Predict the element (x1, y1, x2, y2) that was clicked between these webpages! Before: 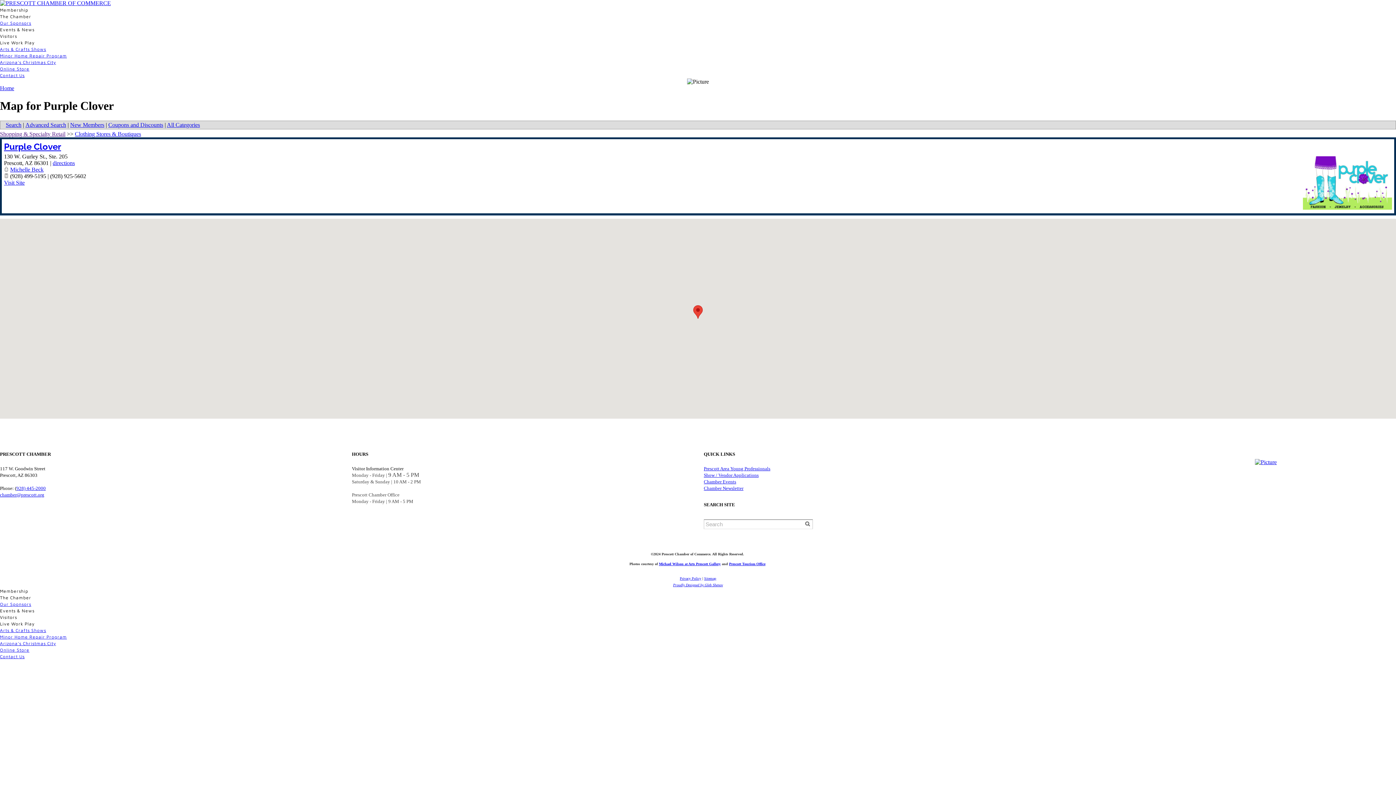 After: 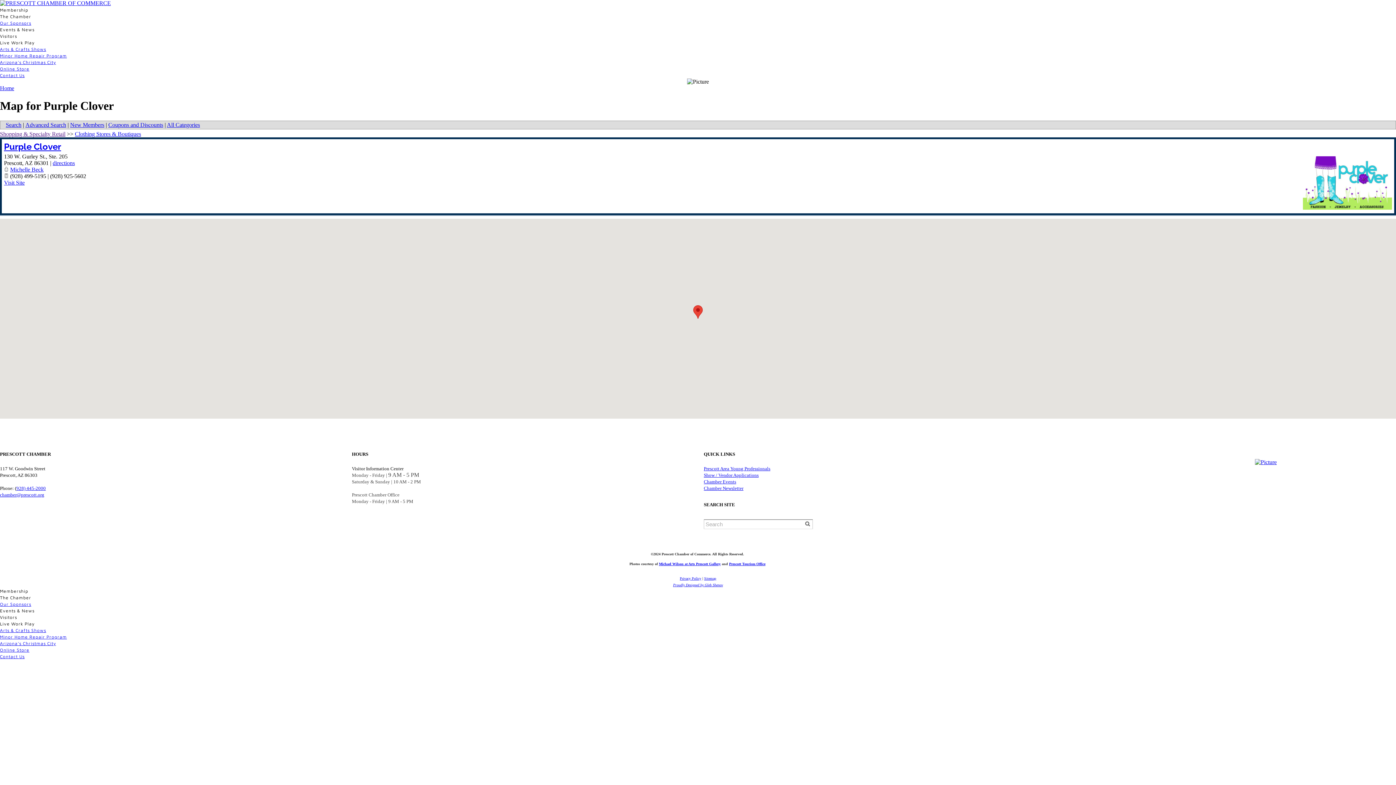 Action: label: The Chamber bbox: (0, 595, 31, 600)